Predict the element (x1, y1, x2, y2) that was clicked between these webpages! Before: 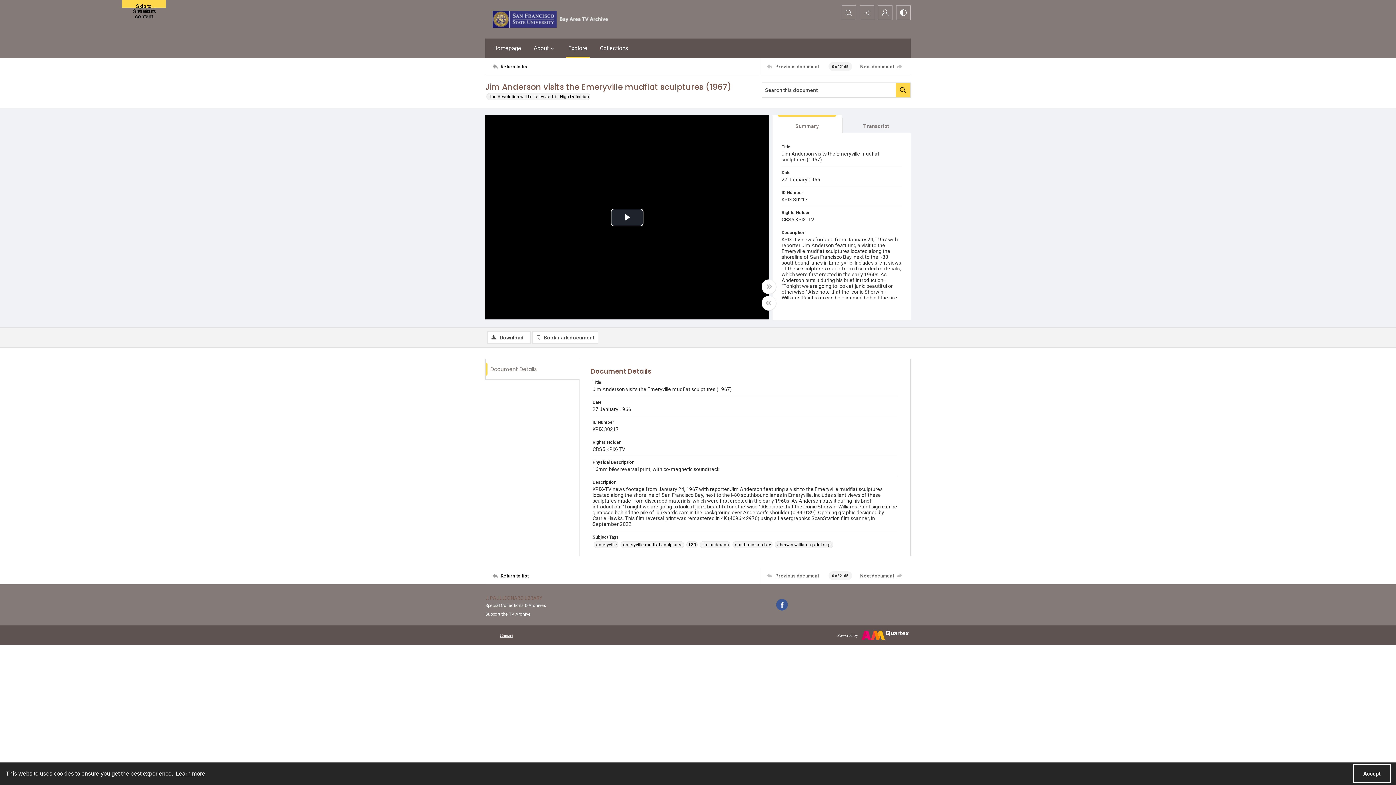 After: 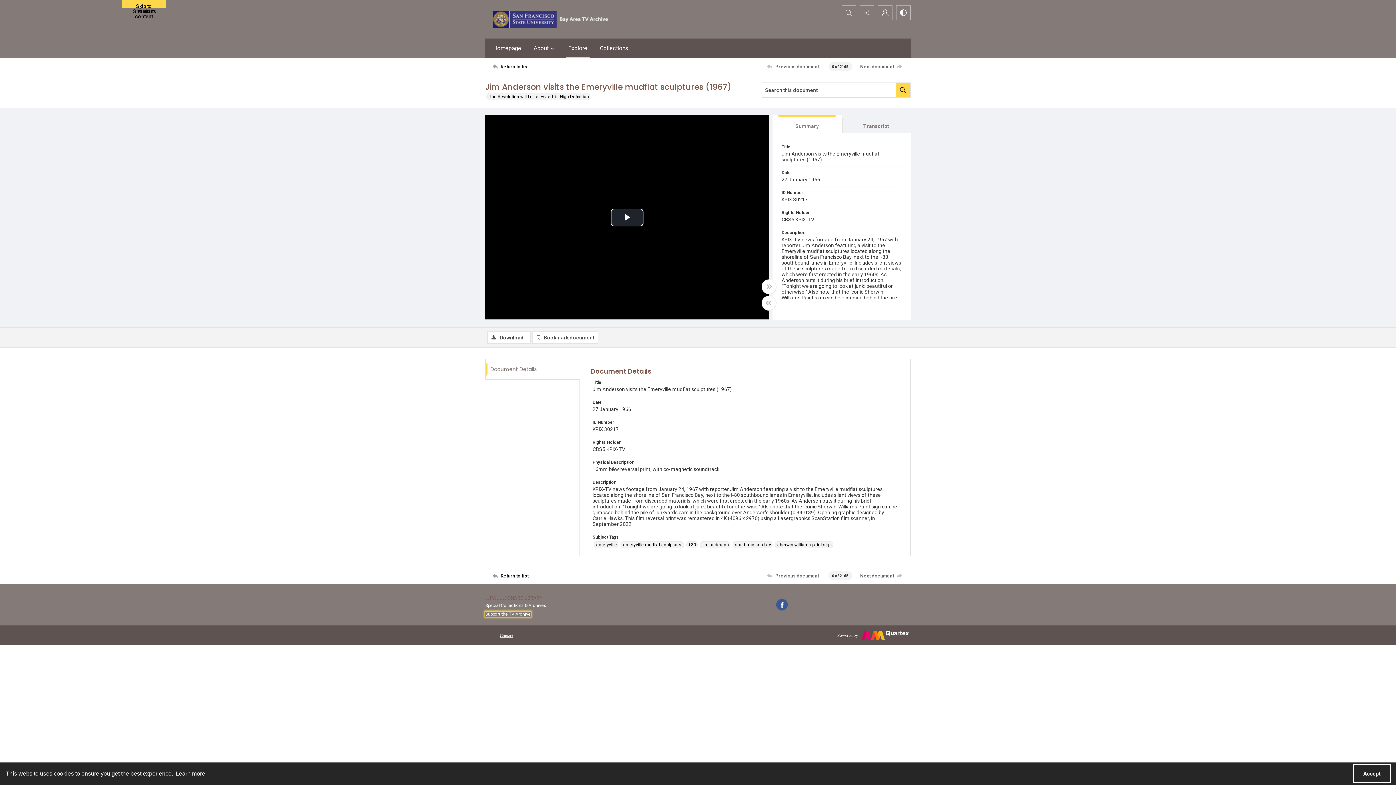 Action: label: Support the TV Archive bbox: (485, 612, 530, 617)